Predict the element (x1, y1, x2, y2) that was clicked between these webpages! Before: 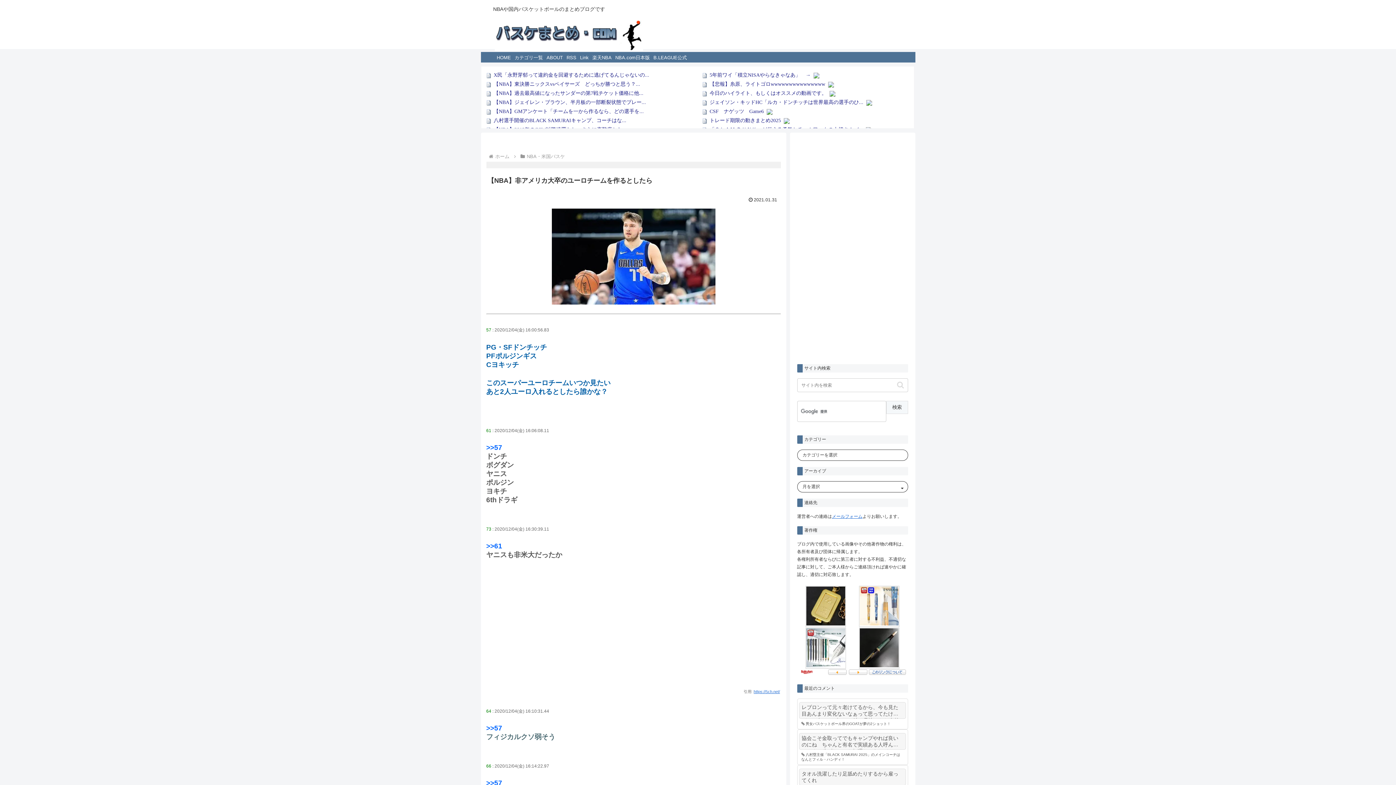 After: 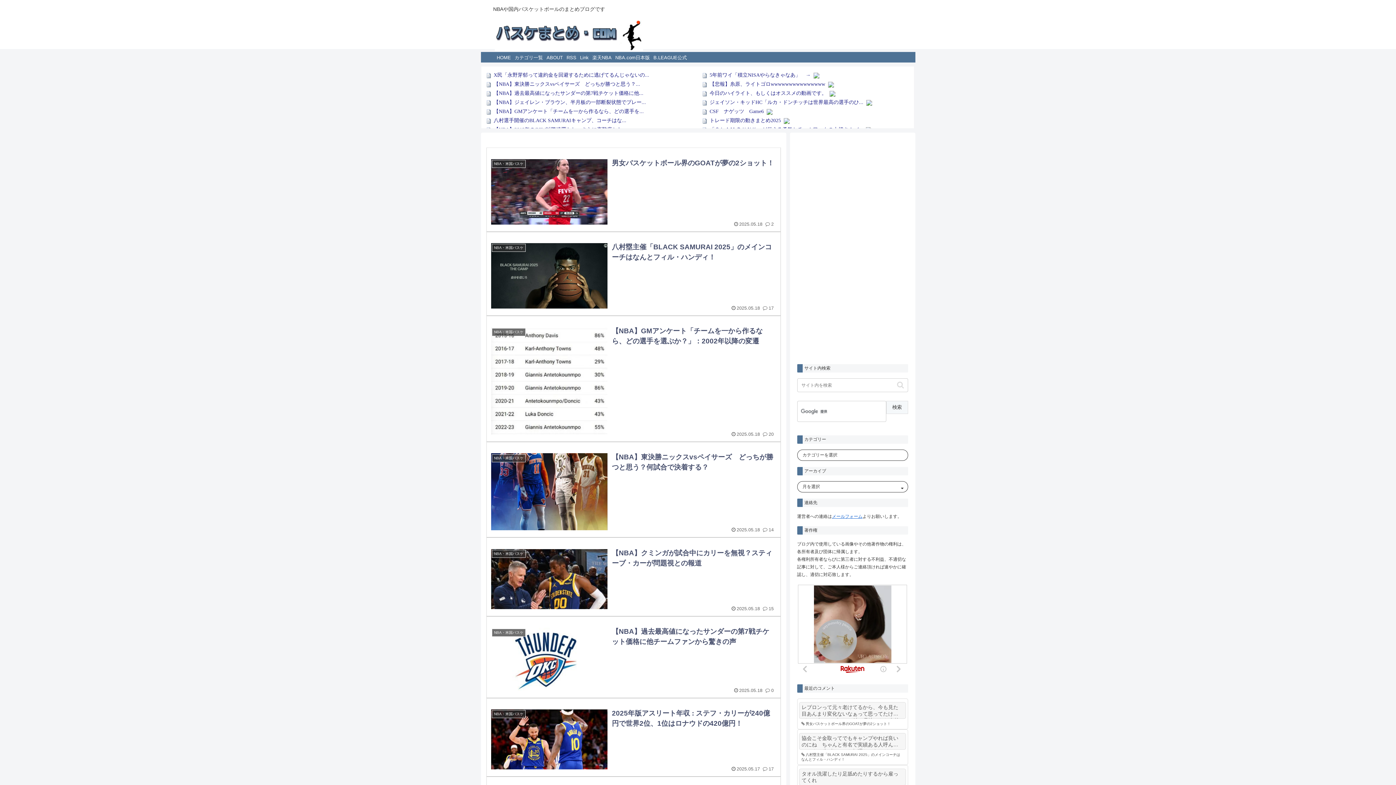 Action: label: HOME bbox: (496, 54, 511, 60)